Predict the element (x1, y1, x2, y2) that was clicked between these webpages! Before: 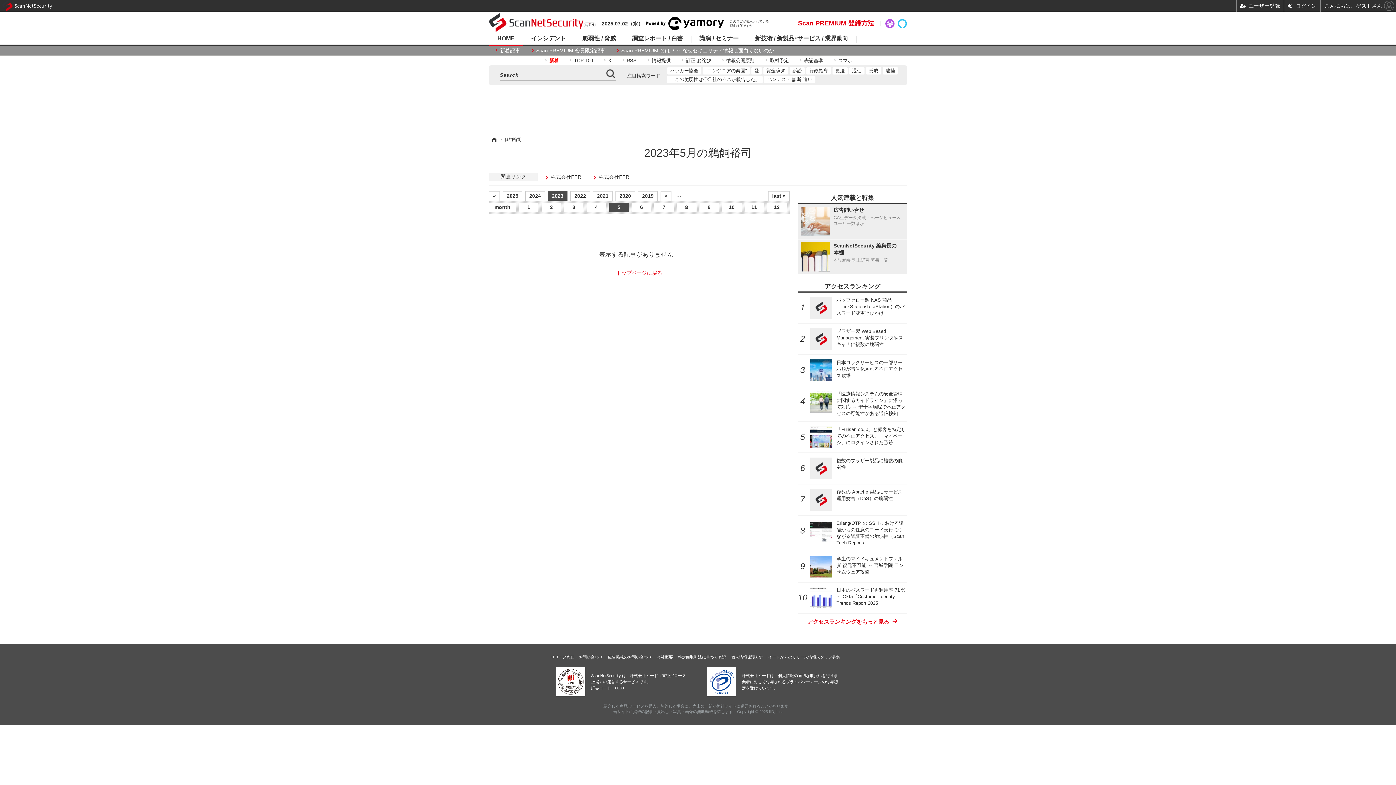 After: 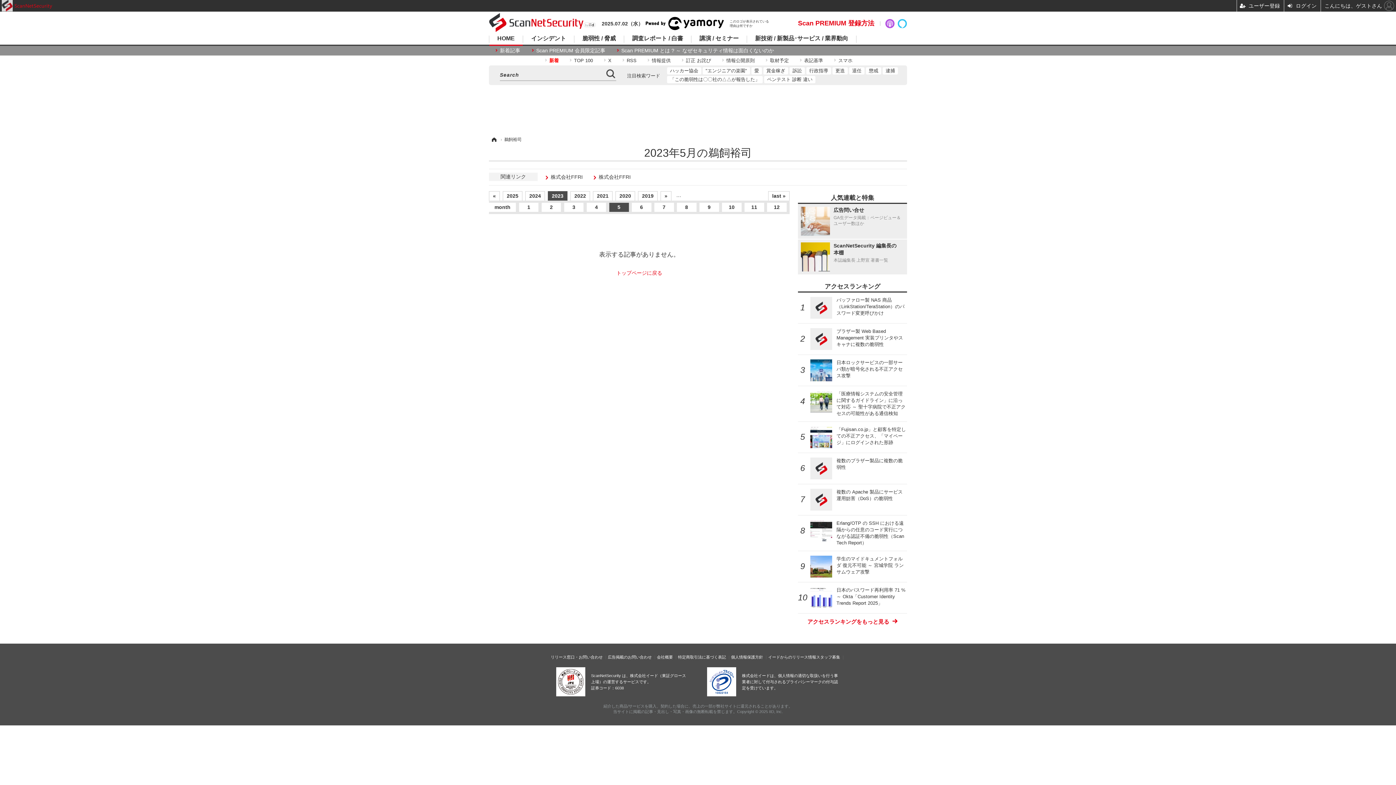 Action: bbox: (1, 0, 1236, 11) label: ScanNetSecurity